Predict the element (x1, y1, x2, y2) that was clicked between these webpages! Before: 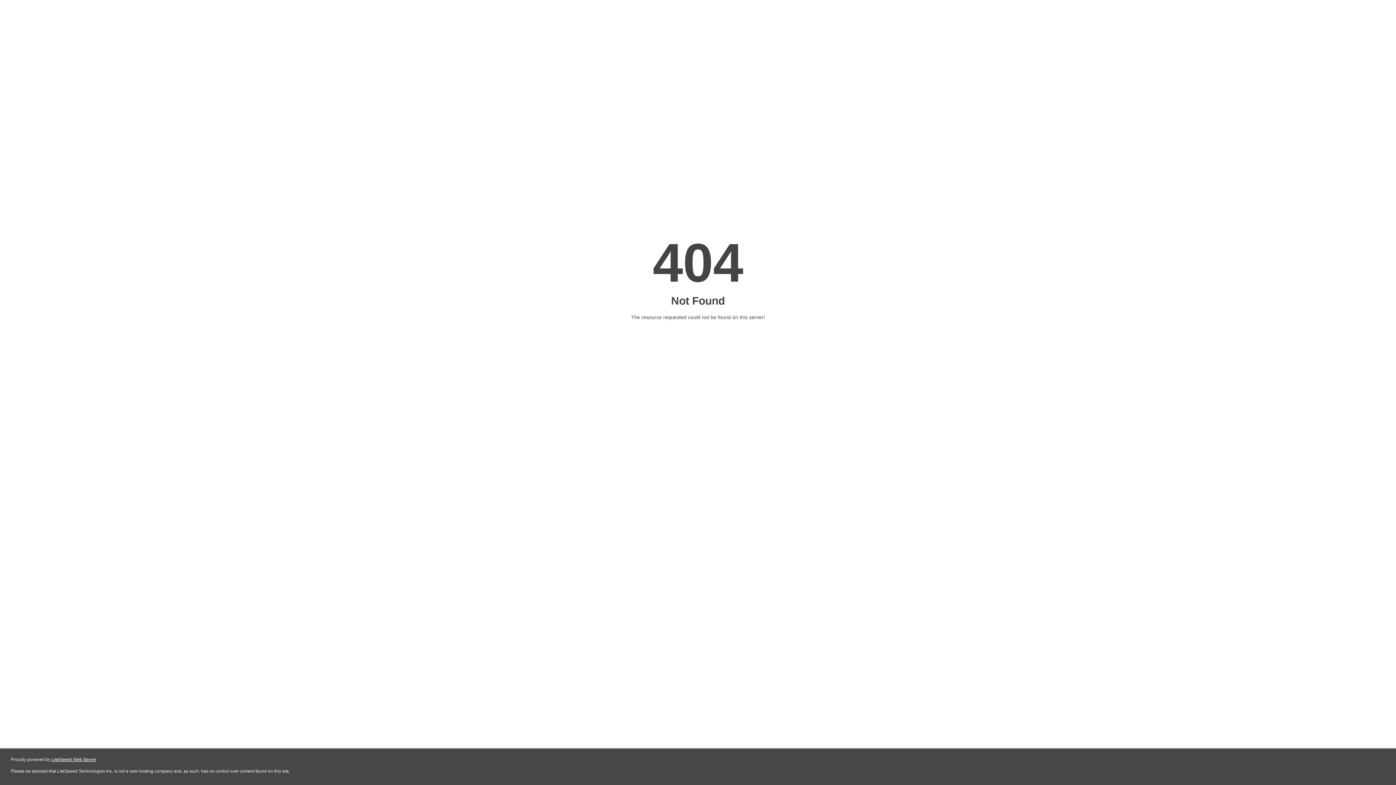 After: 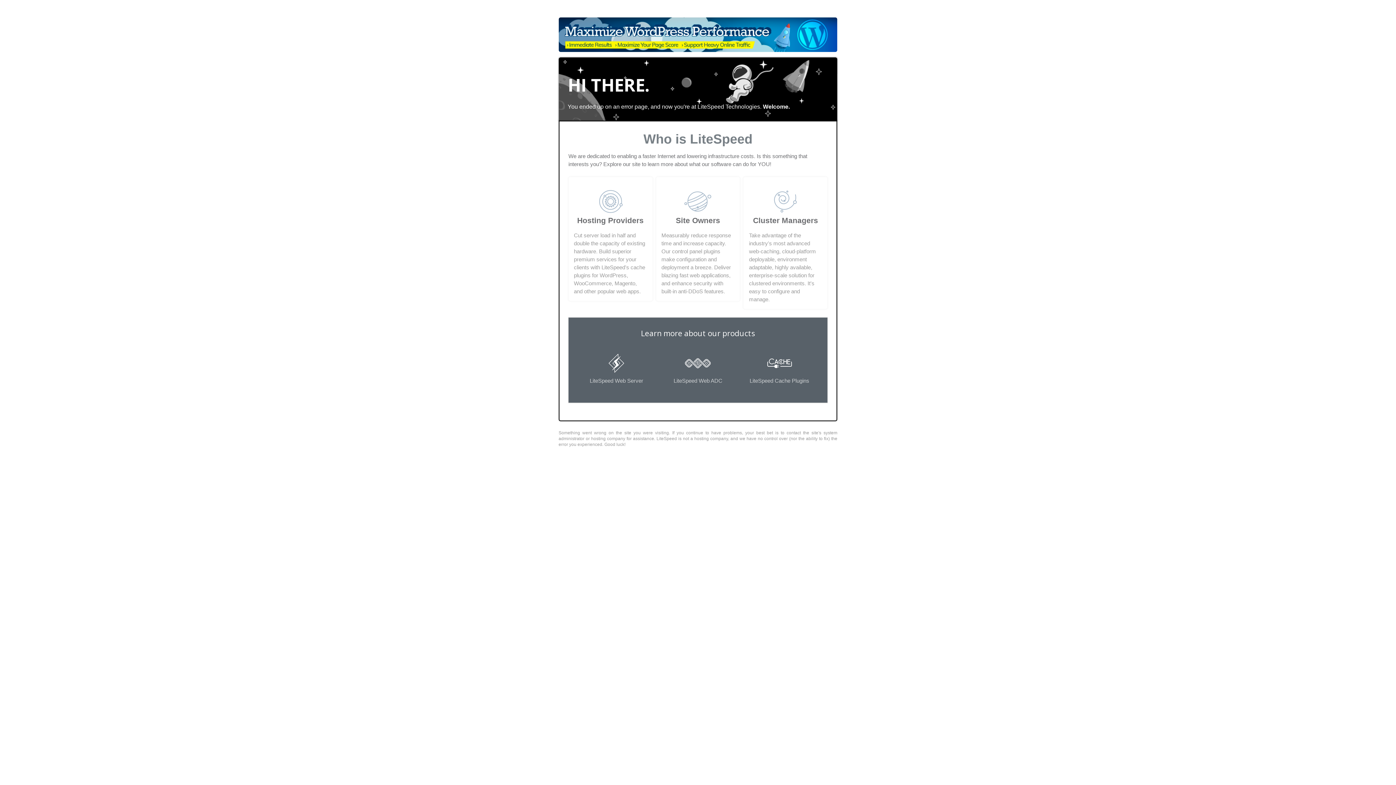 Action: label: LiteSpeed Web Server bbox: (51, 757, 96, 762)